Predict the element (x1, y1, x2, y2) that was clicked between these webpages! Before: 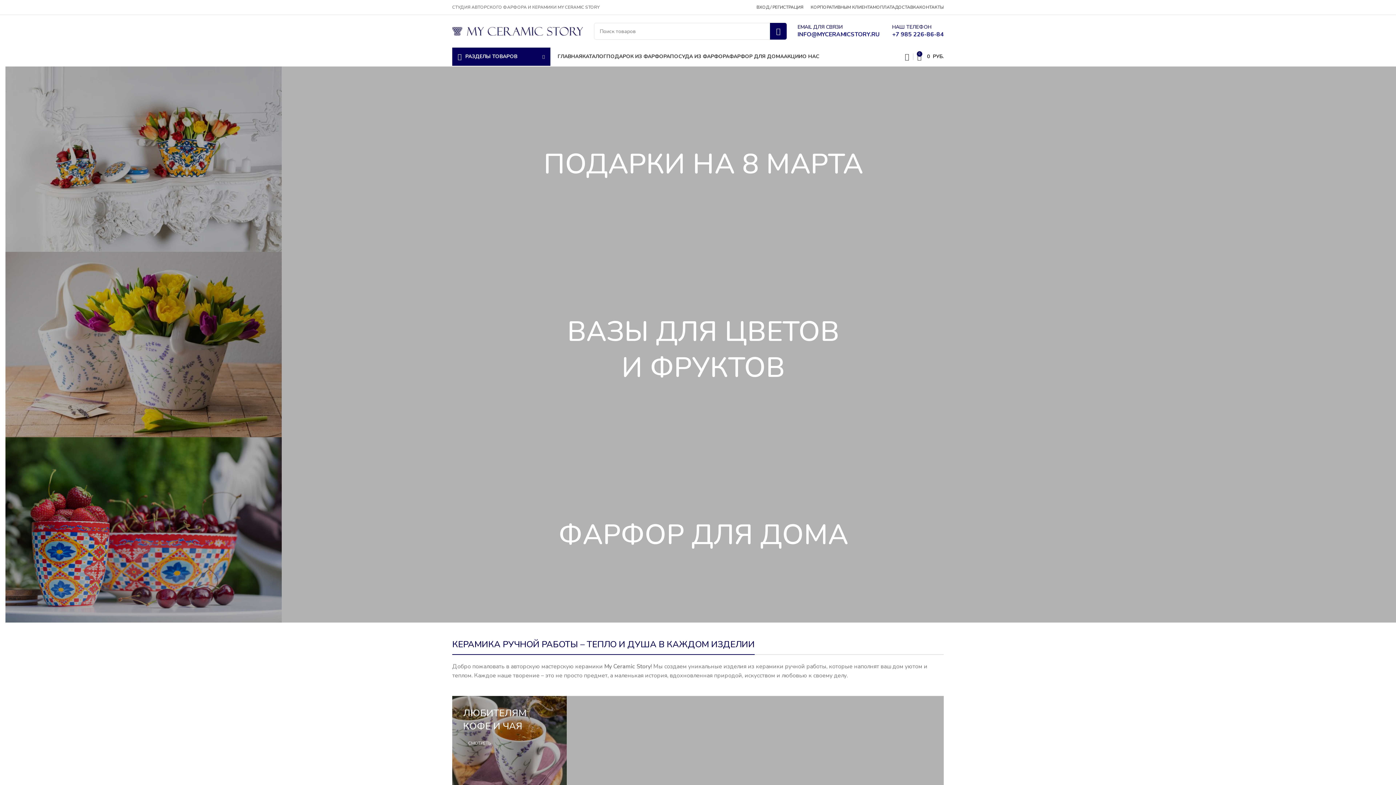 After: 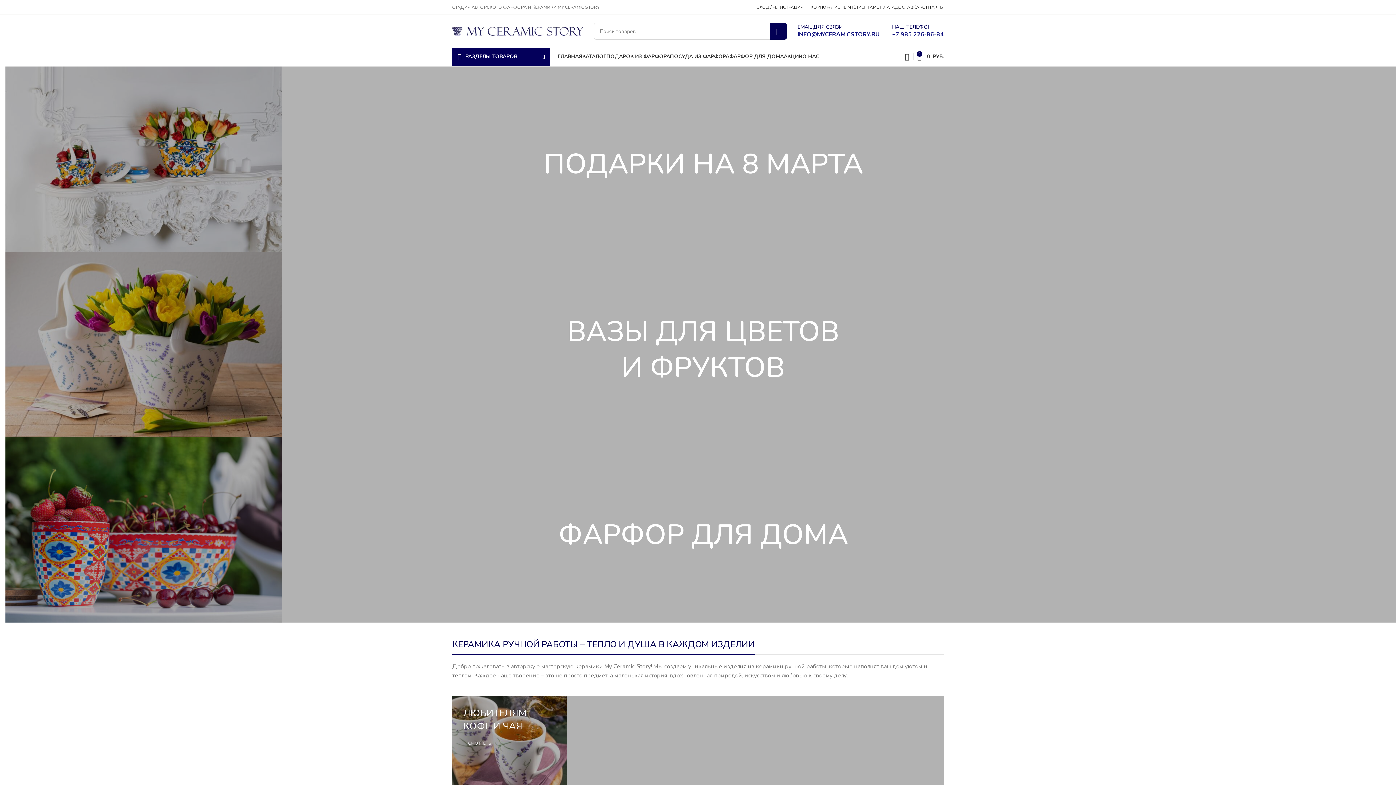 Action: bbox: (770, 22, 786, 39) label: Поиск 